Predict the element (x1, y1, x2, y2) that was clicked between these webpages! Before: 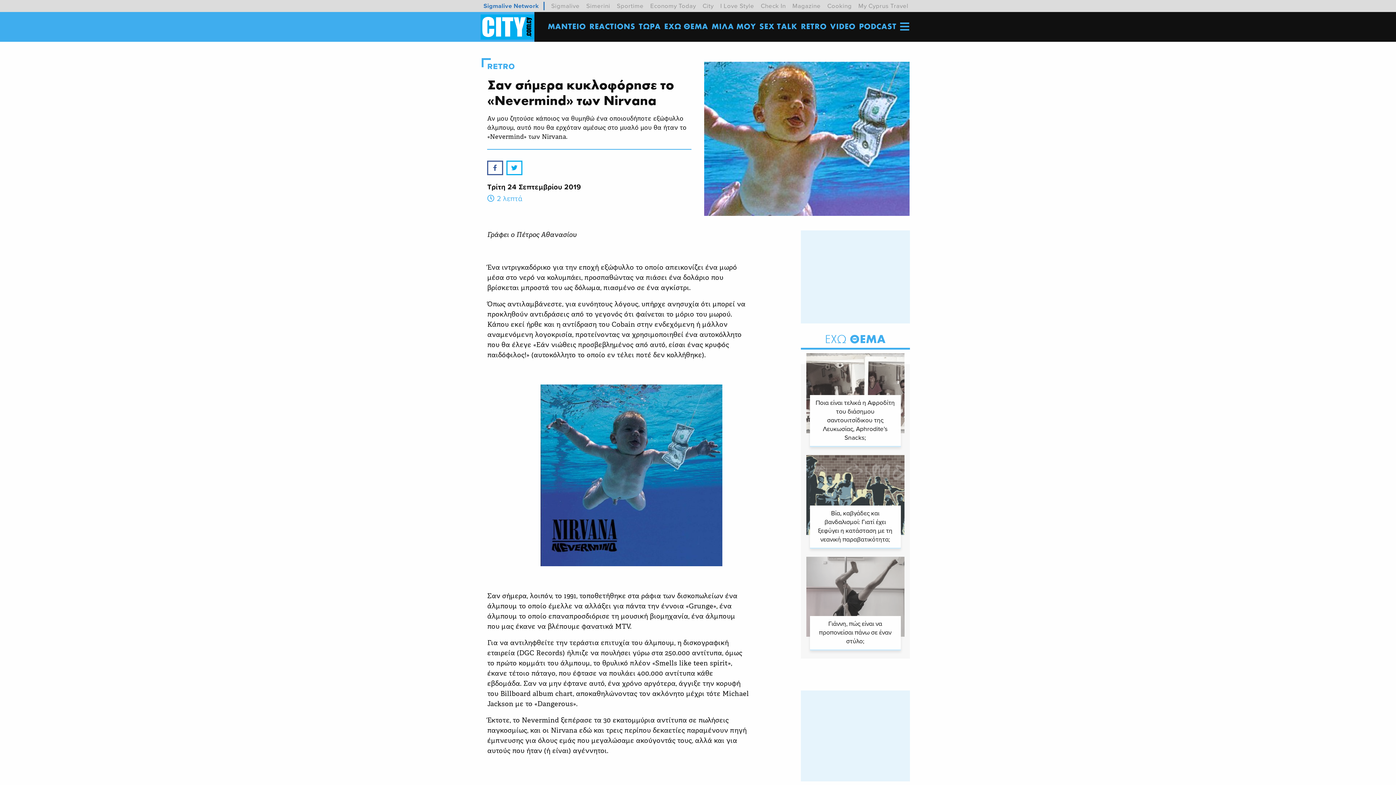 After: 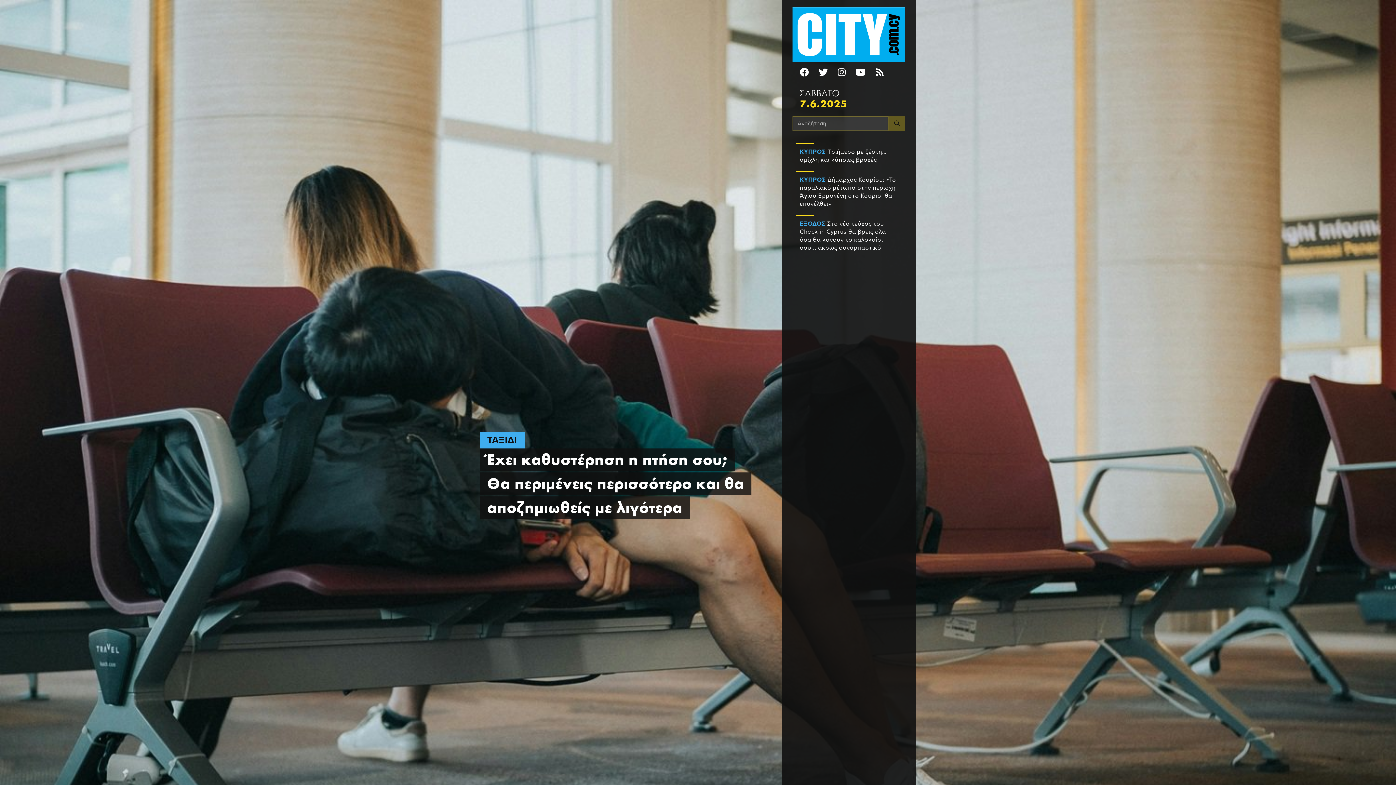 Action: bbox: (480, 21, 534, 31)